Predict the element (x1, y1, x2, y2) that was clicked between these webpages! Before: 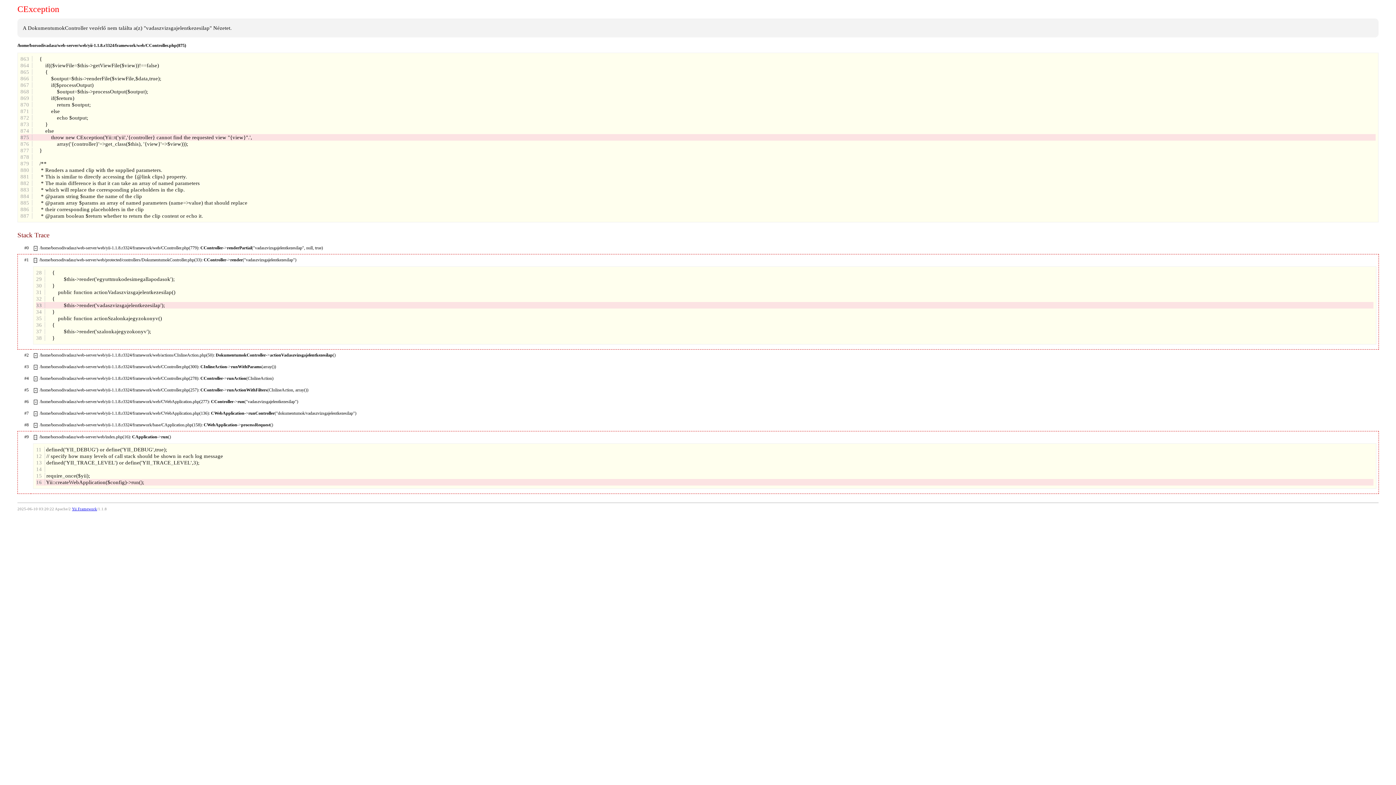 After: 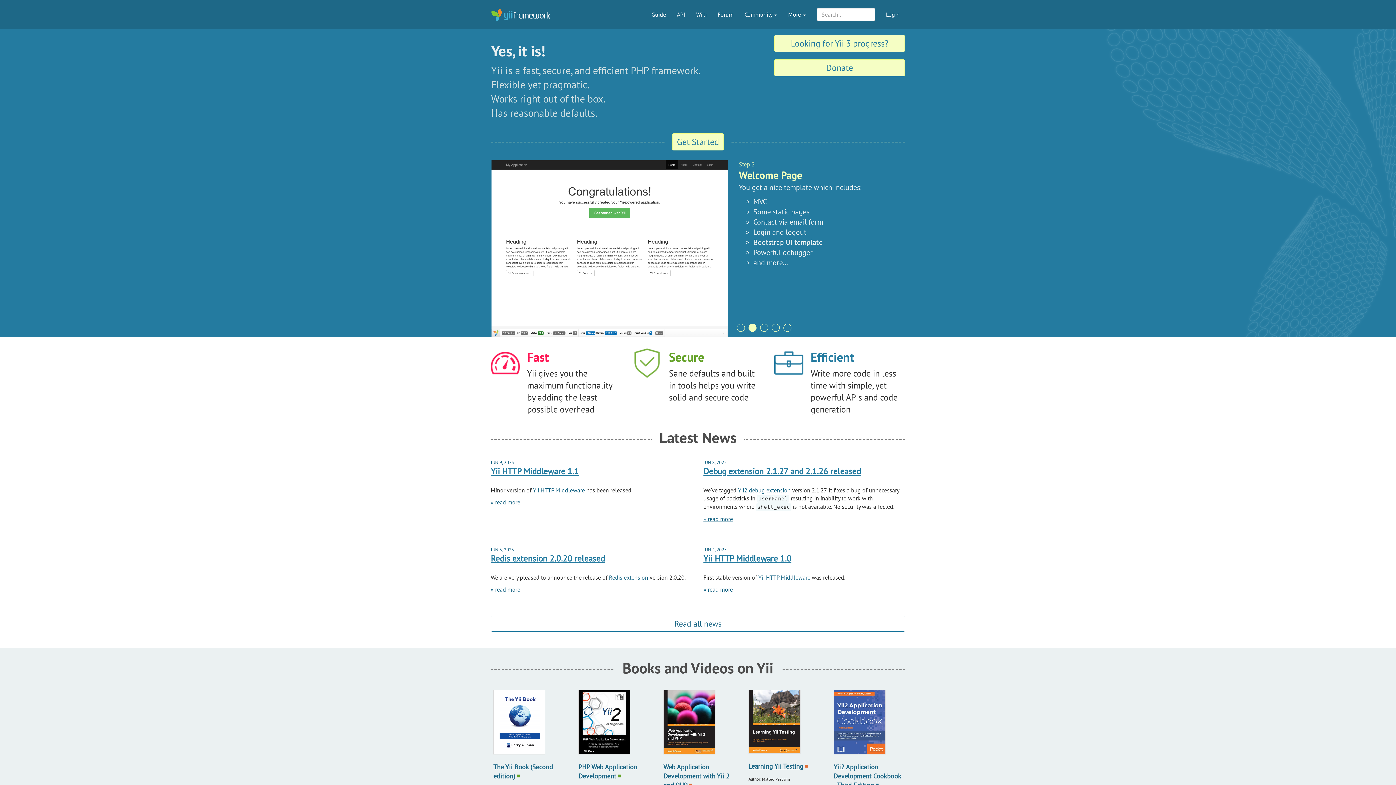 Action: label: Yii Framework bbox: (72, 507, 97, 511)